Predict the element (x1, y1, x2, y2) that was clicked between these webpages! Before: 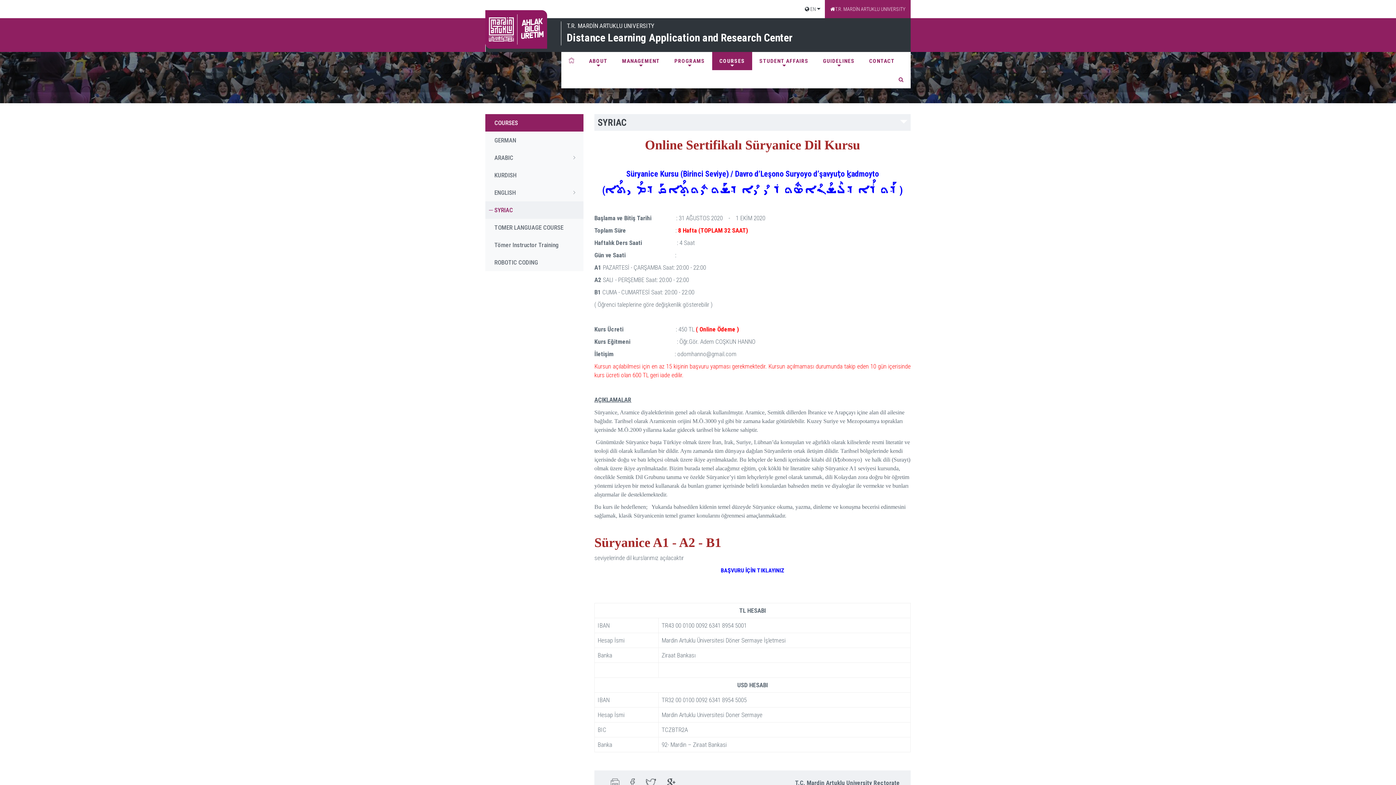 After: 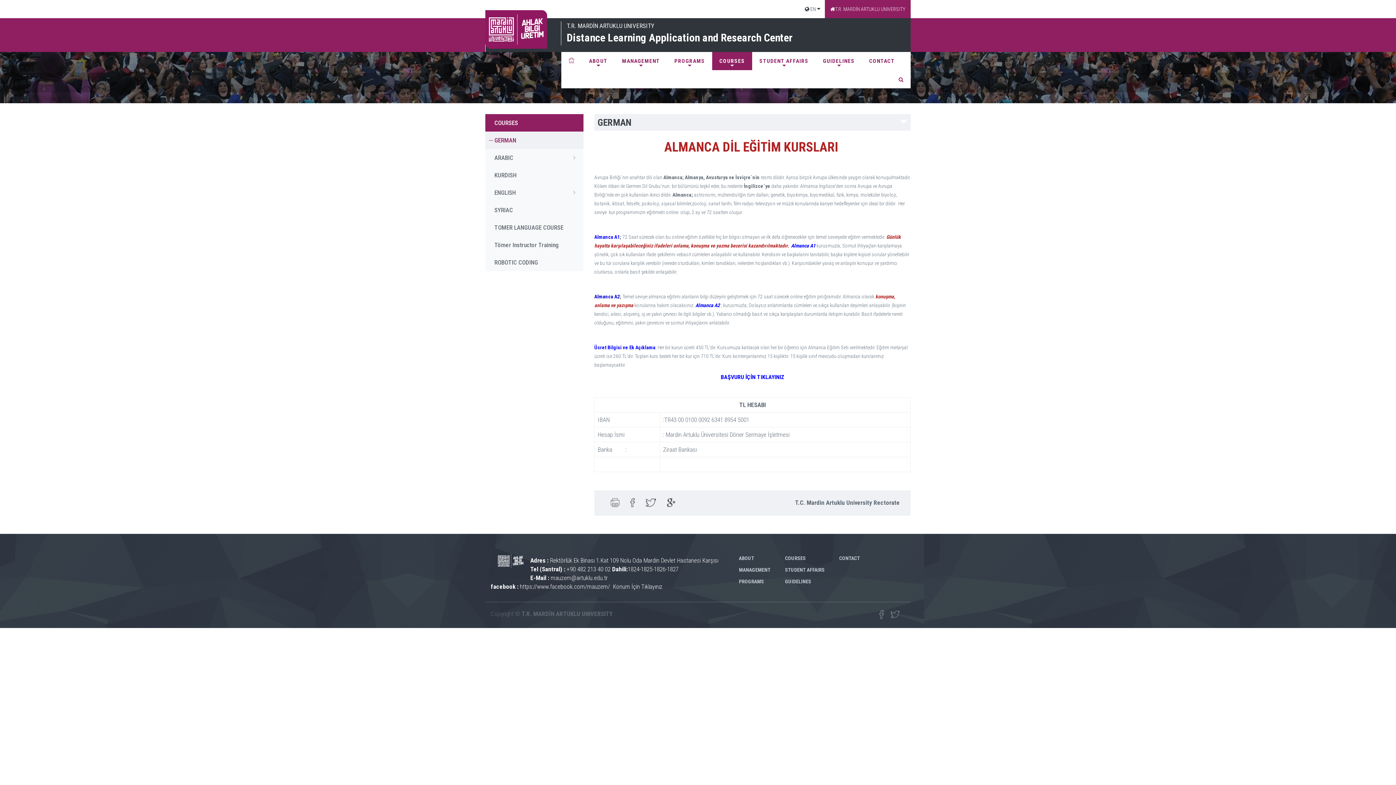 Action: label: GERMAN bbox: (485, 131, 583, 149)